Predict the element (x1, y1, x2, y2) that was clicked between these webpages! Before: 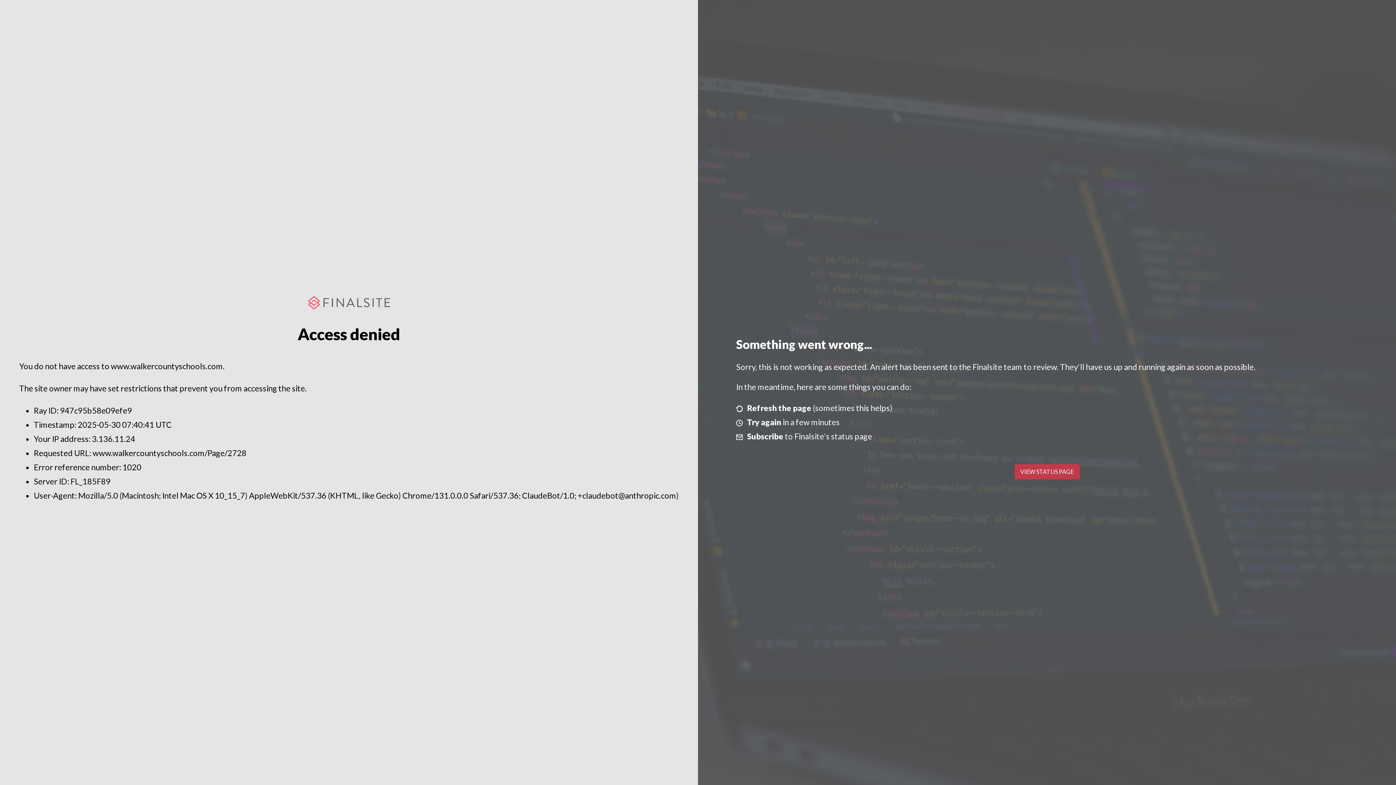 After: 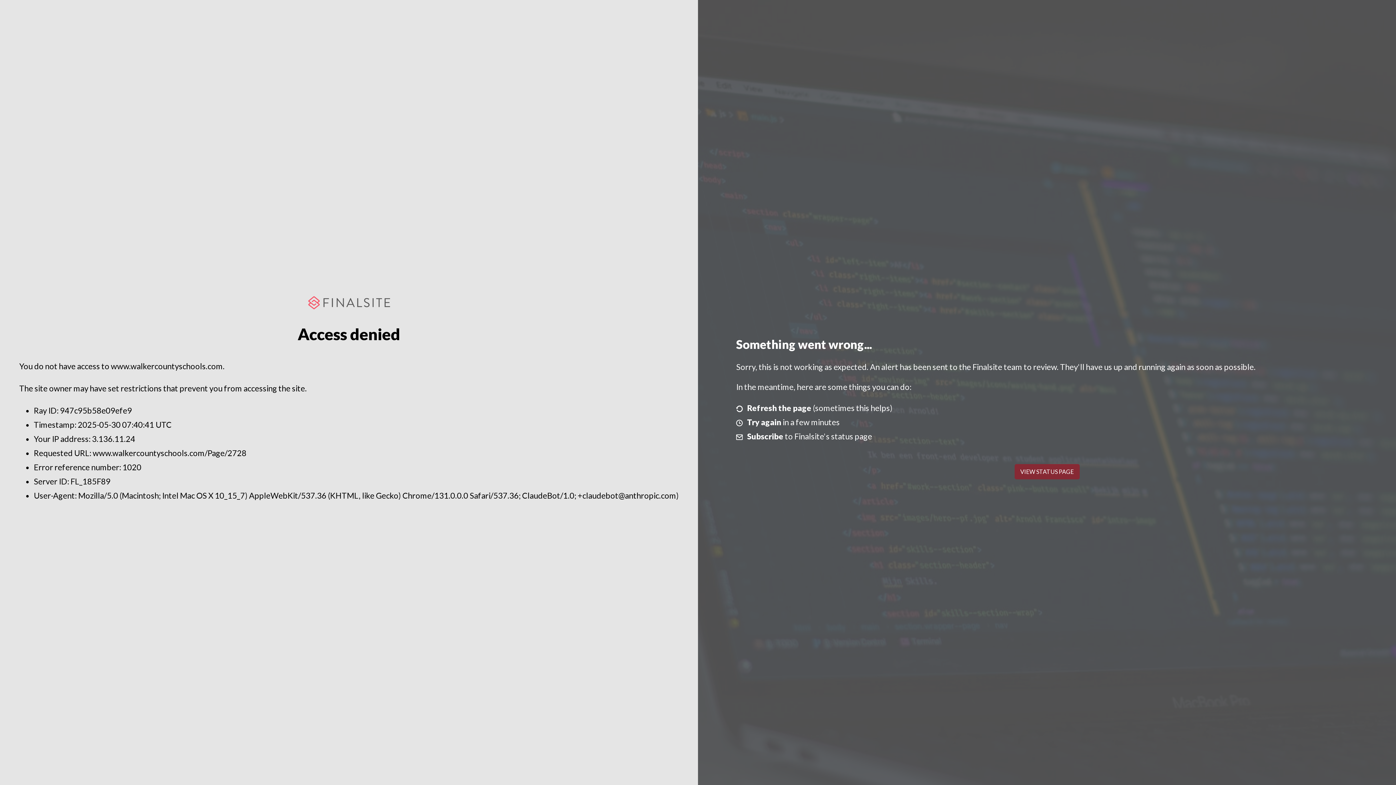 Action: label: VIEW STATUS PAGE bbox: (1014, 464, 1079, 479)